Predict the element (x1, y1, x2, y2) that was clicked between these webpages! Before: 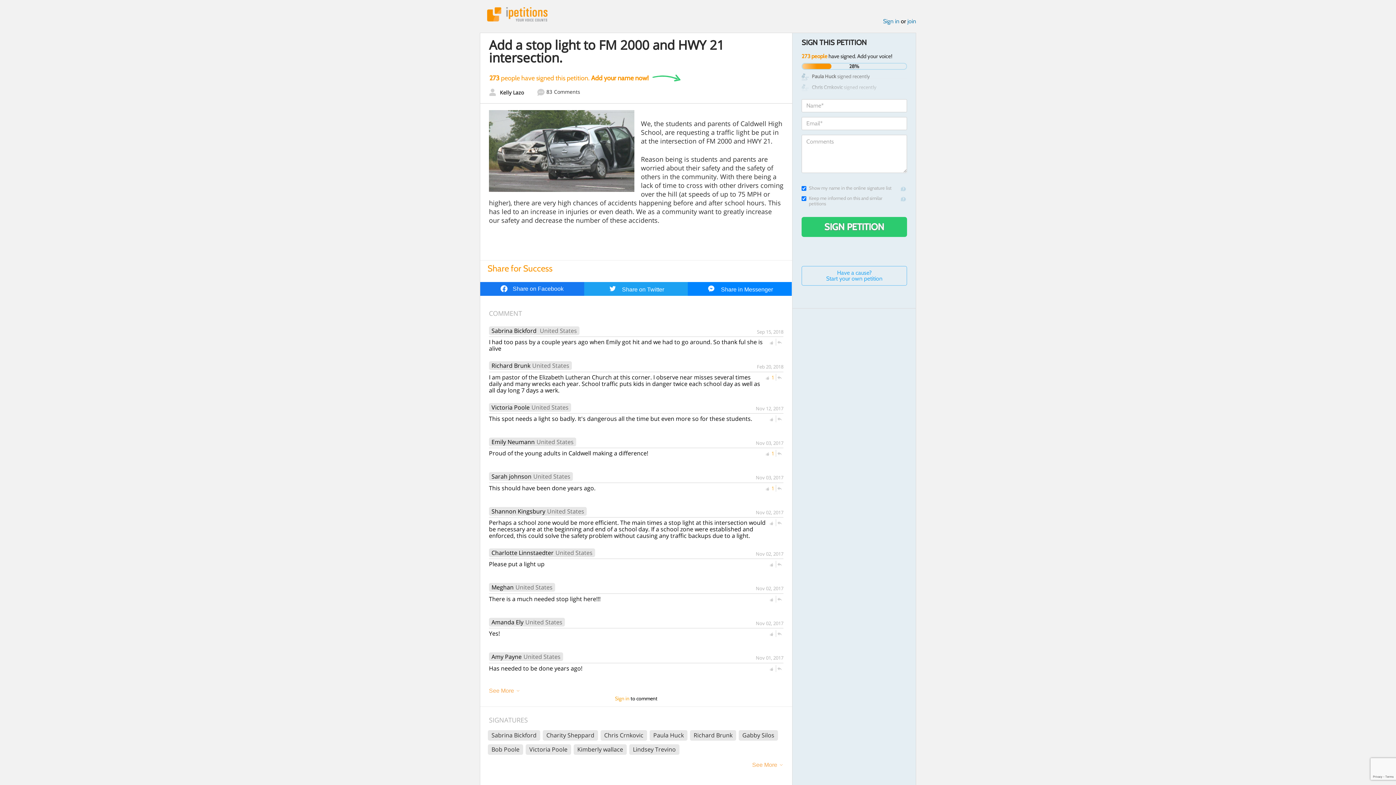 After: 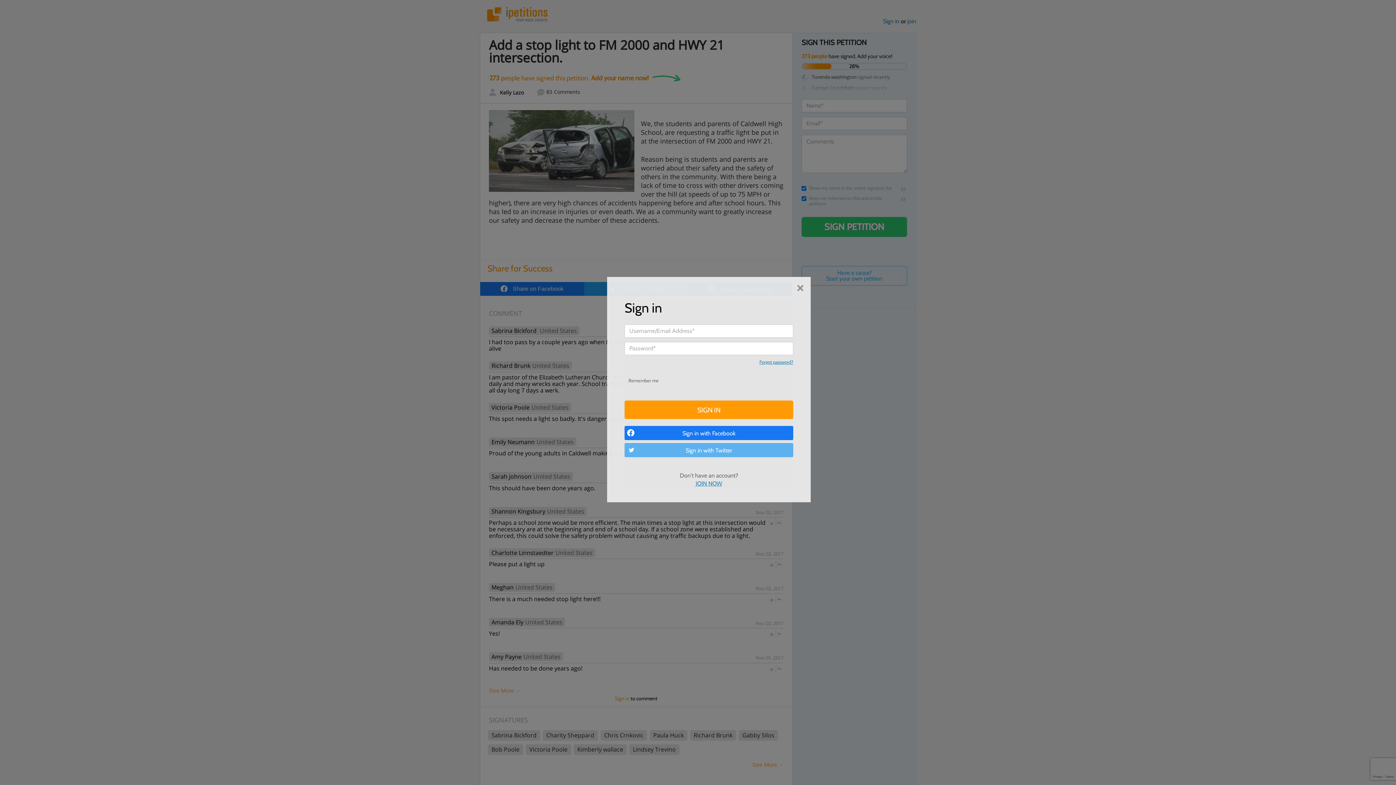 Action: bbox: (777, 631, 782, 637)